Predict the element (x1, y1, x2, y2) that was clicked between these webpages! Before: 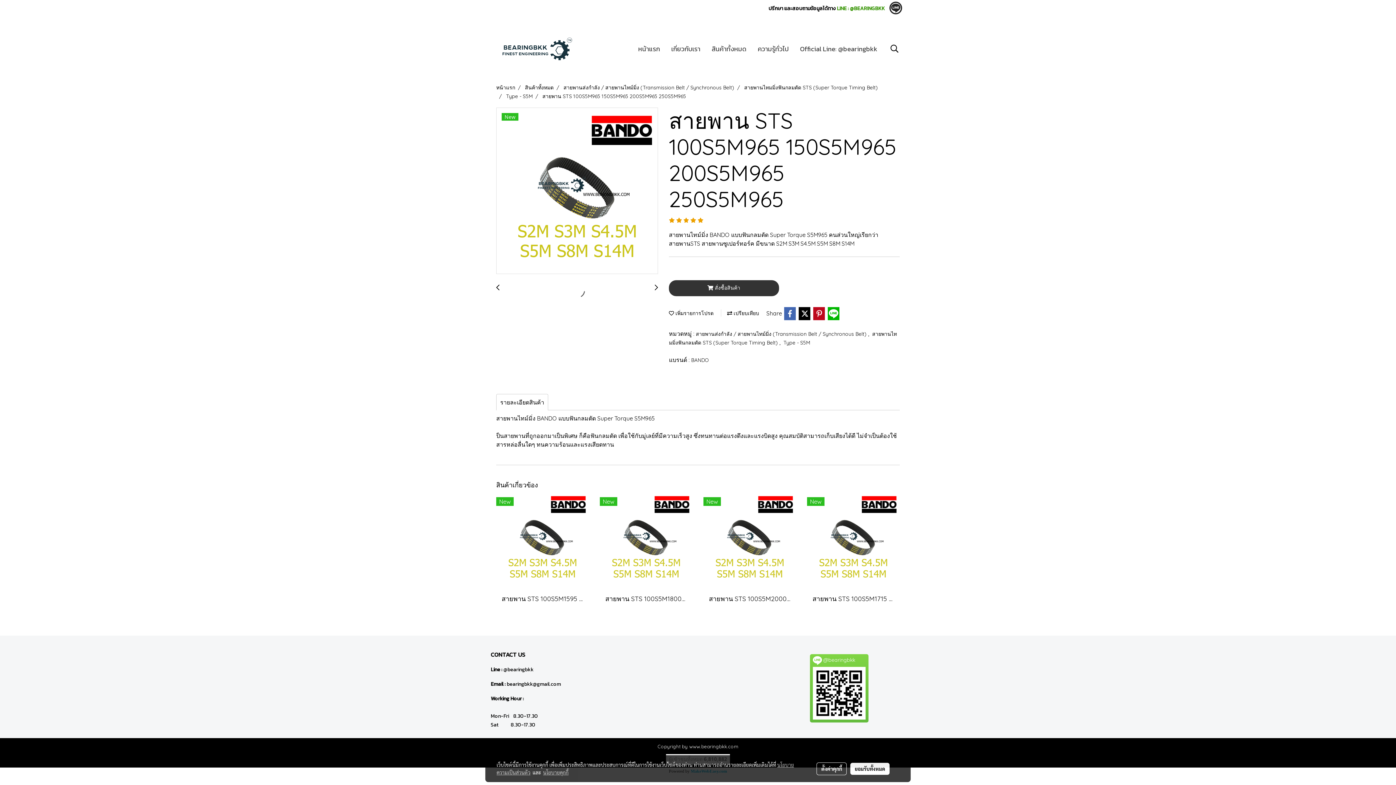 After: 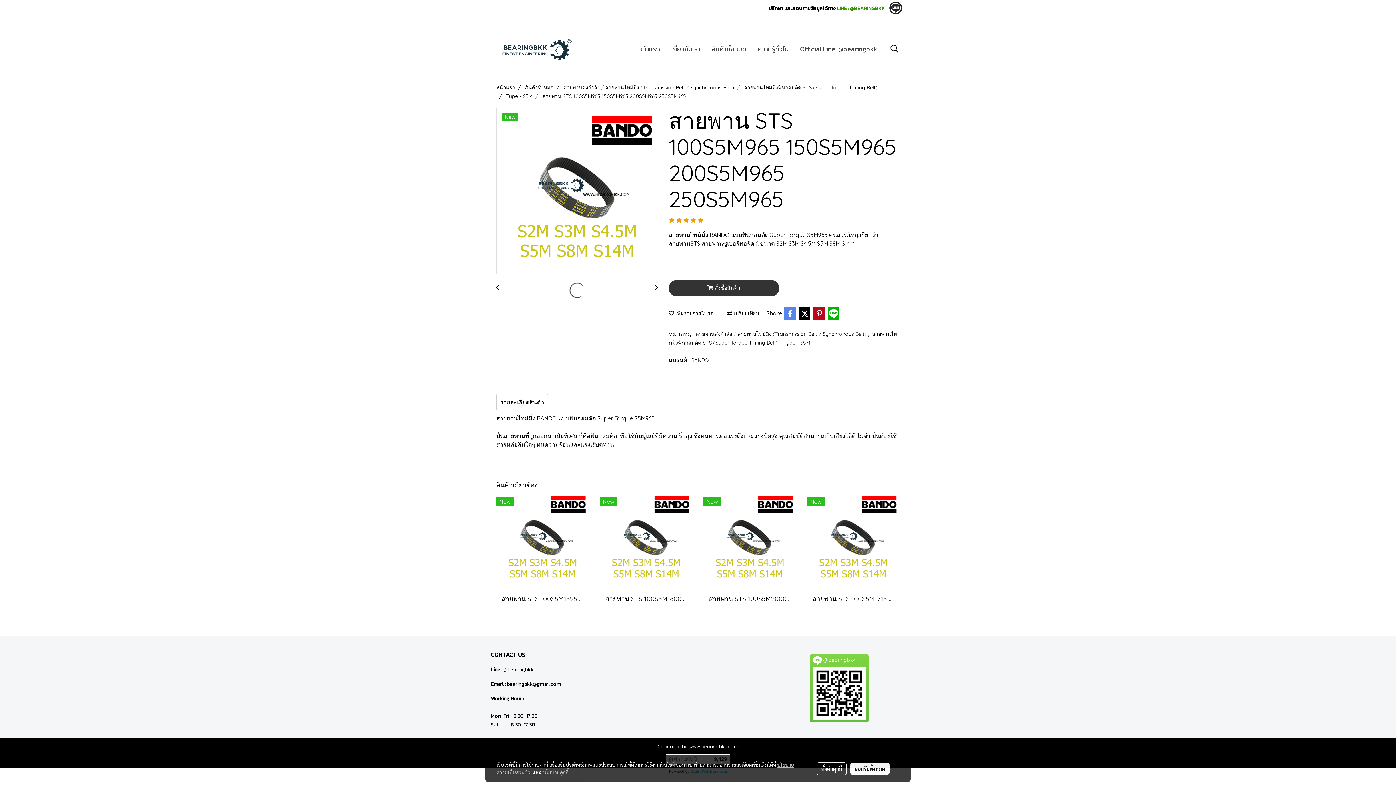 Action: bbox: (783, 307, 796, 320)